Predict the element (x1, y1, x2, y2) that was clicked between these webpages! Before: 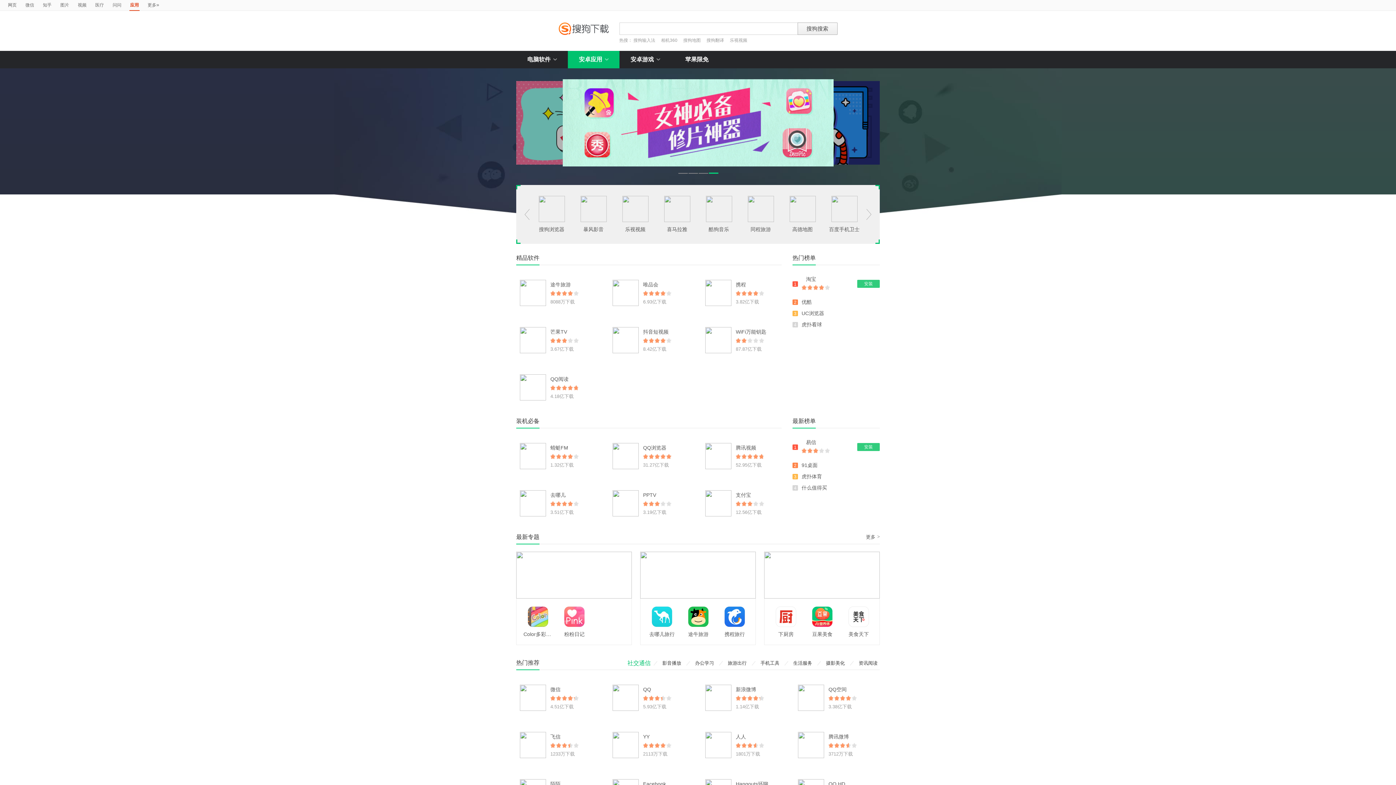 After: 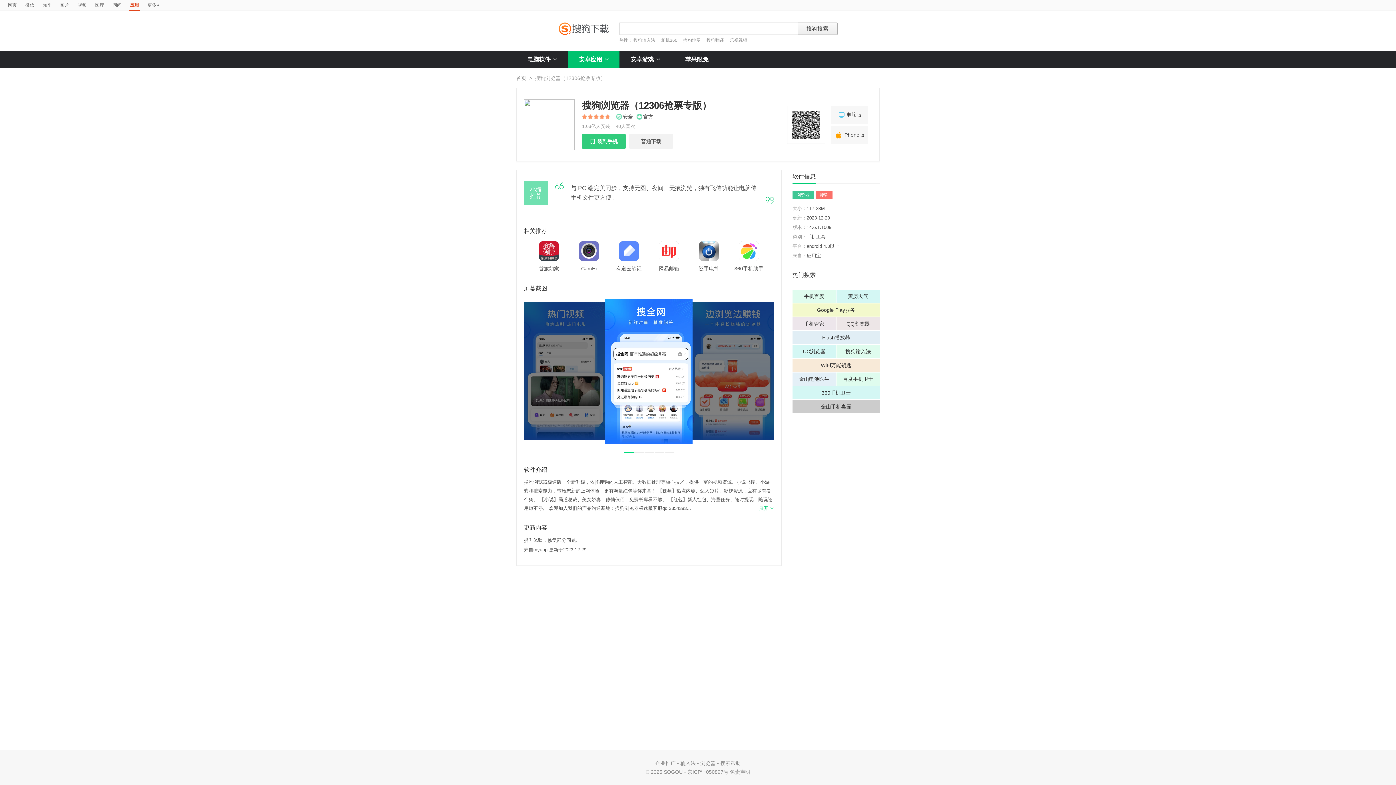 Action: bbox: (538, 196, 564, 202)